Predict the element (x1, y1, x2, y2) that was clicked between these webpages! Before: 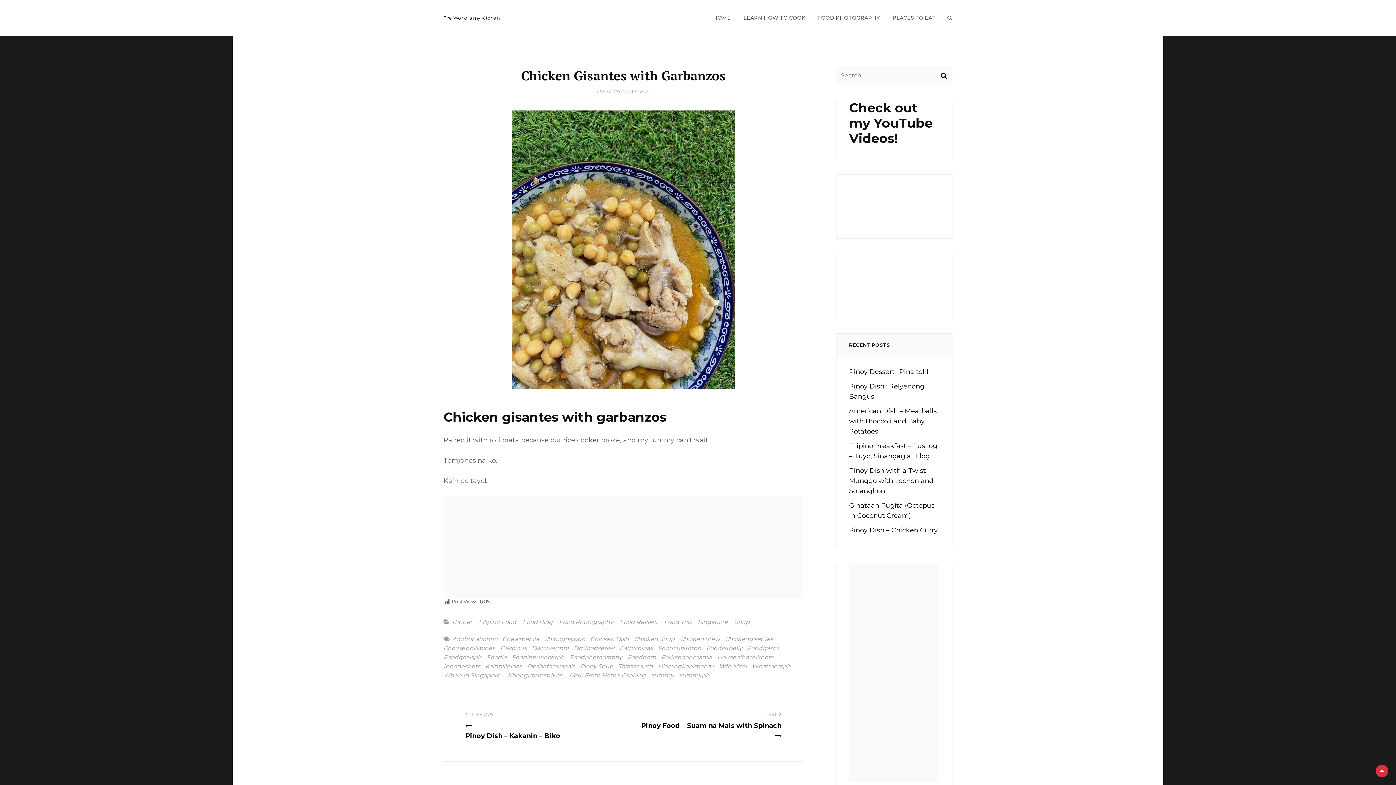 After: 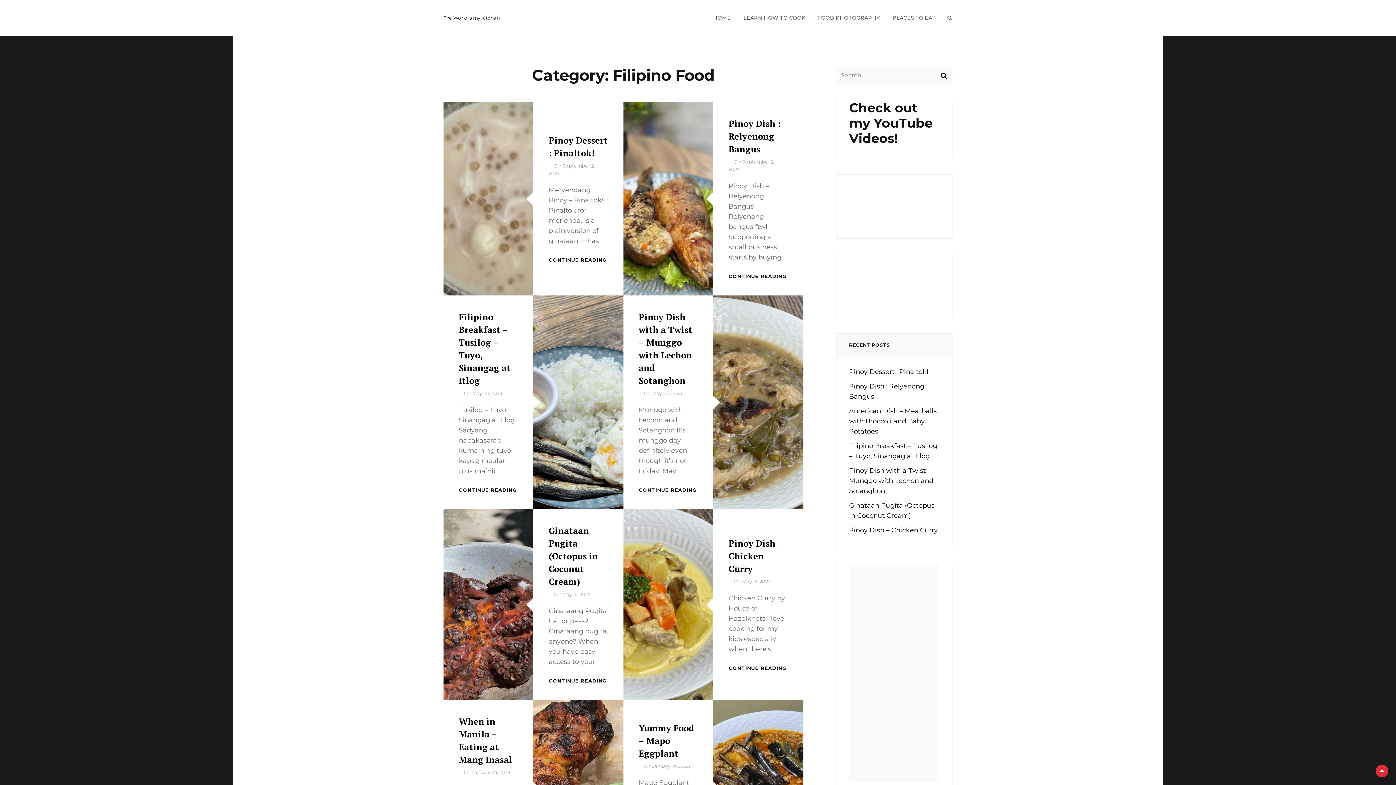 Action: bbox: (478, 619, 516, 625) label: Filipino Food